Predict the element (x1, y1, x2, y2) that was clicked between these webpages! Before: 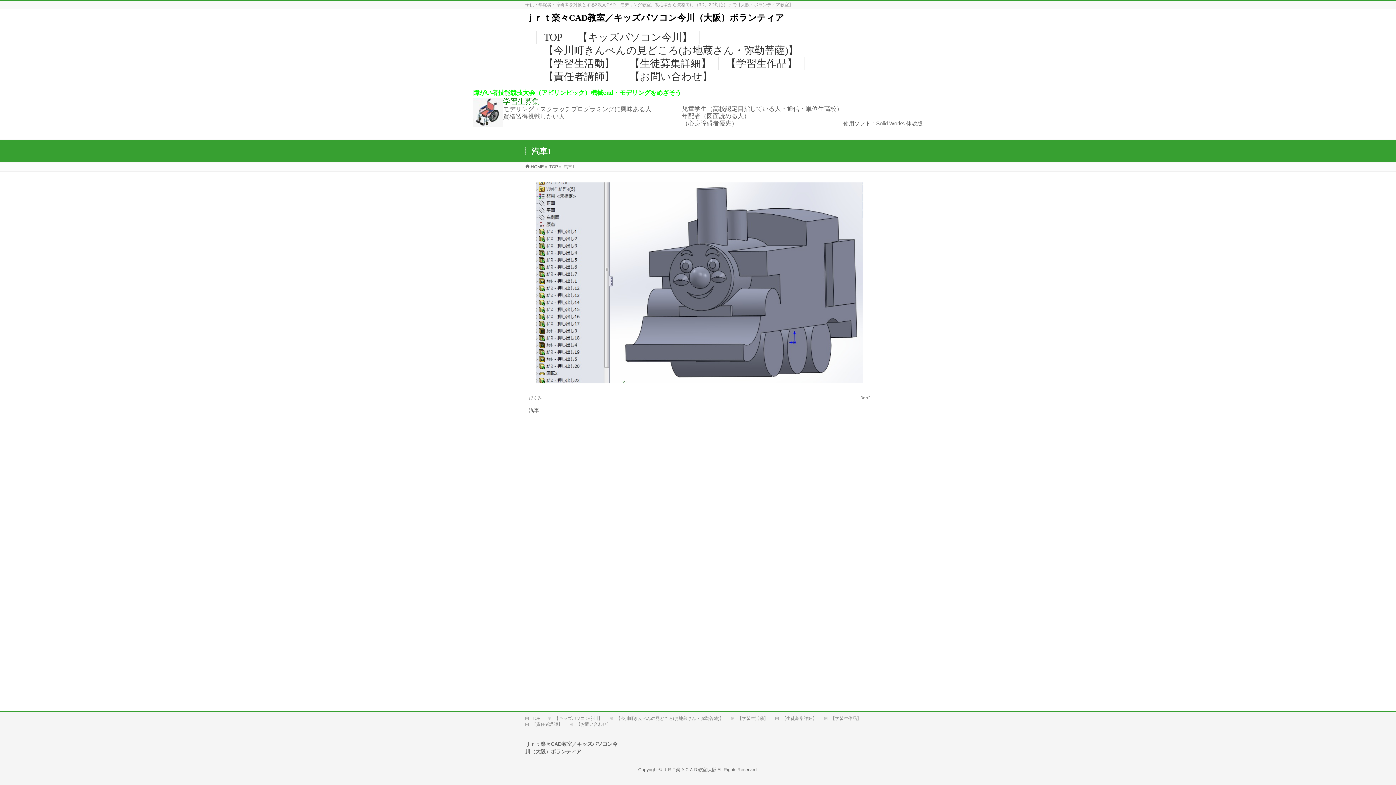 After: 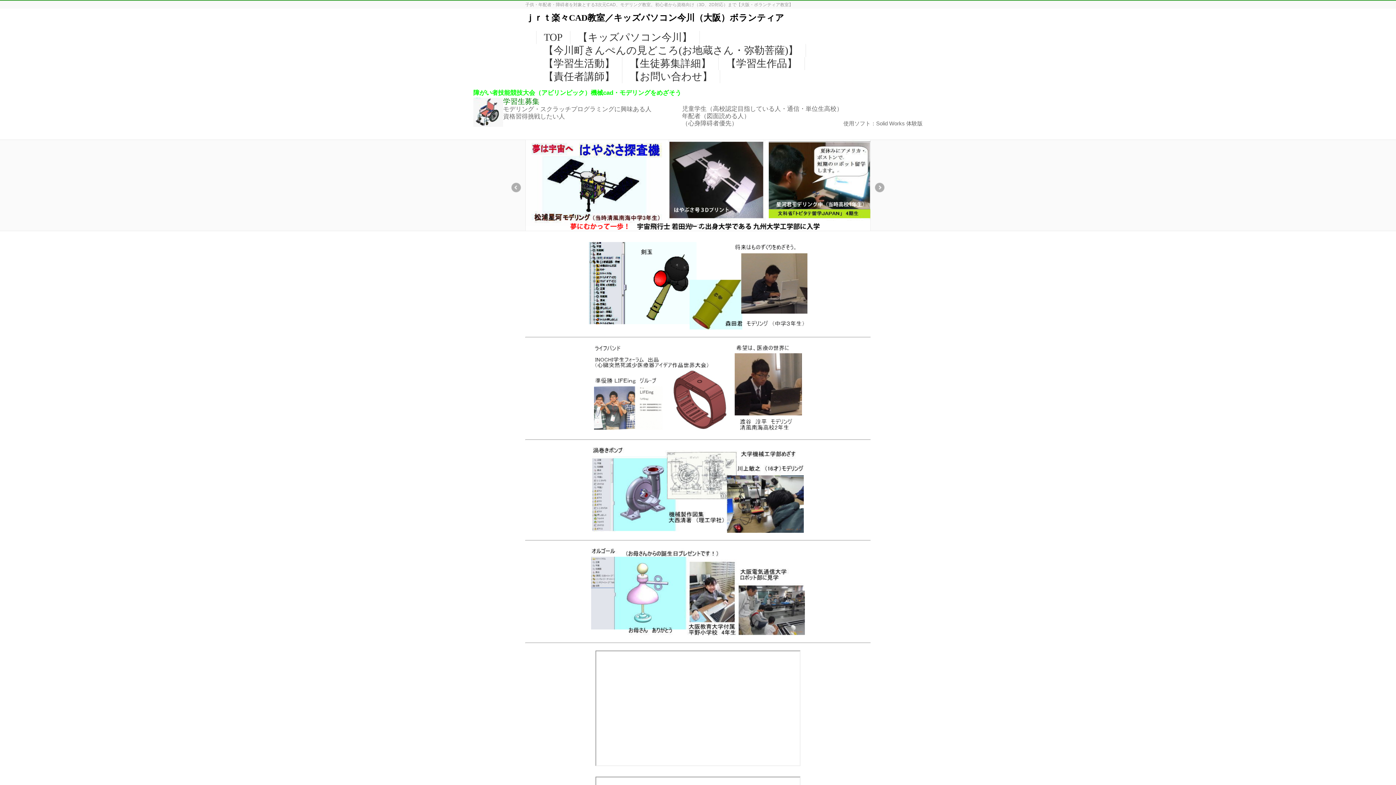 Action: label: ｊｒｔ楽々CAD教室／キッズパソコン今川（大阪）ボランティア bbox: (525, 13, 784, 22)